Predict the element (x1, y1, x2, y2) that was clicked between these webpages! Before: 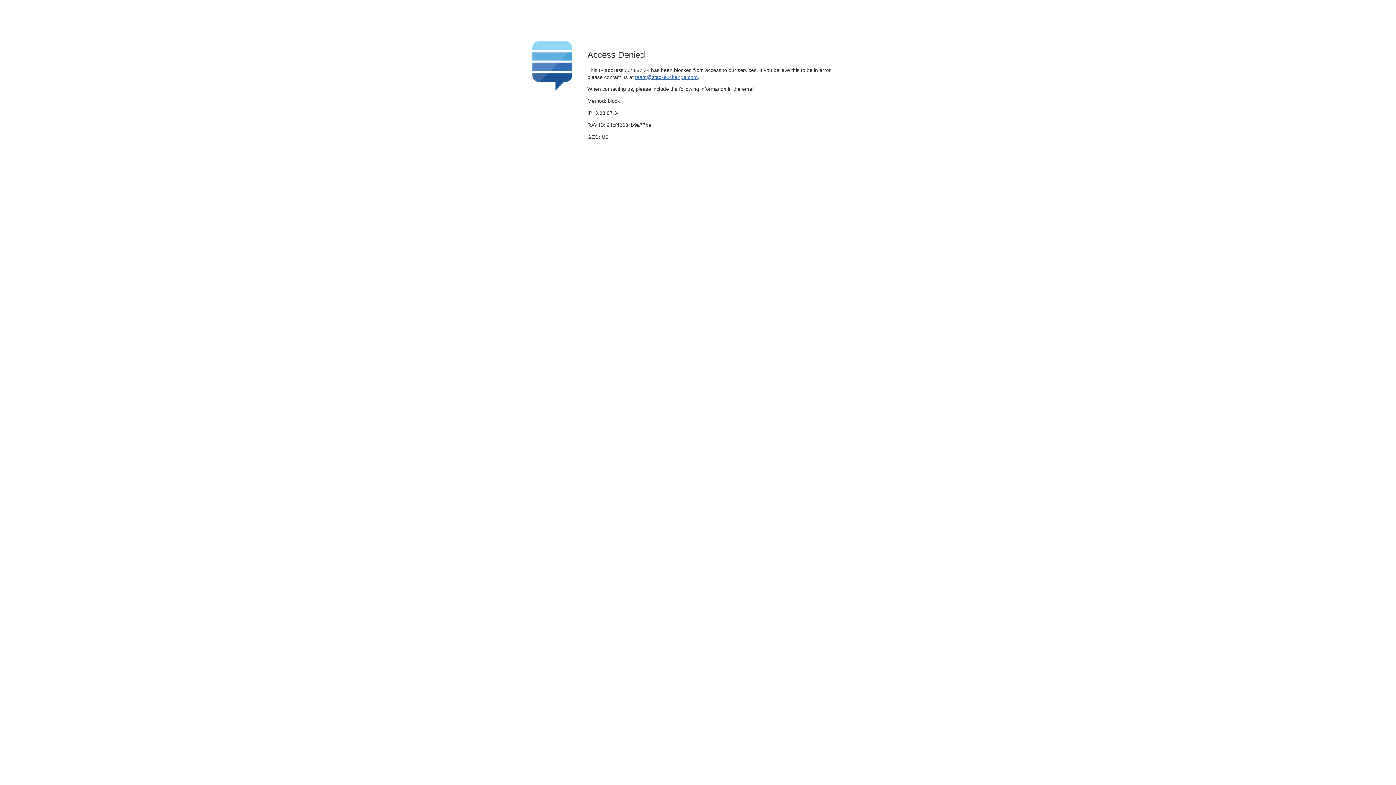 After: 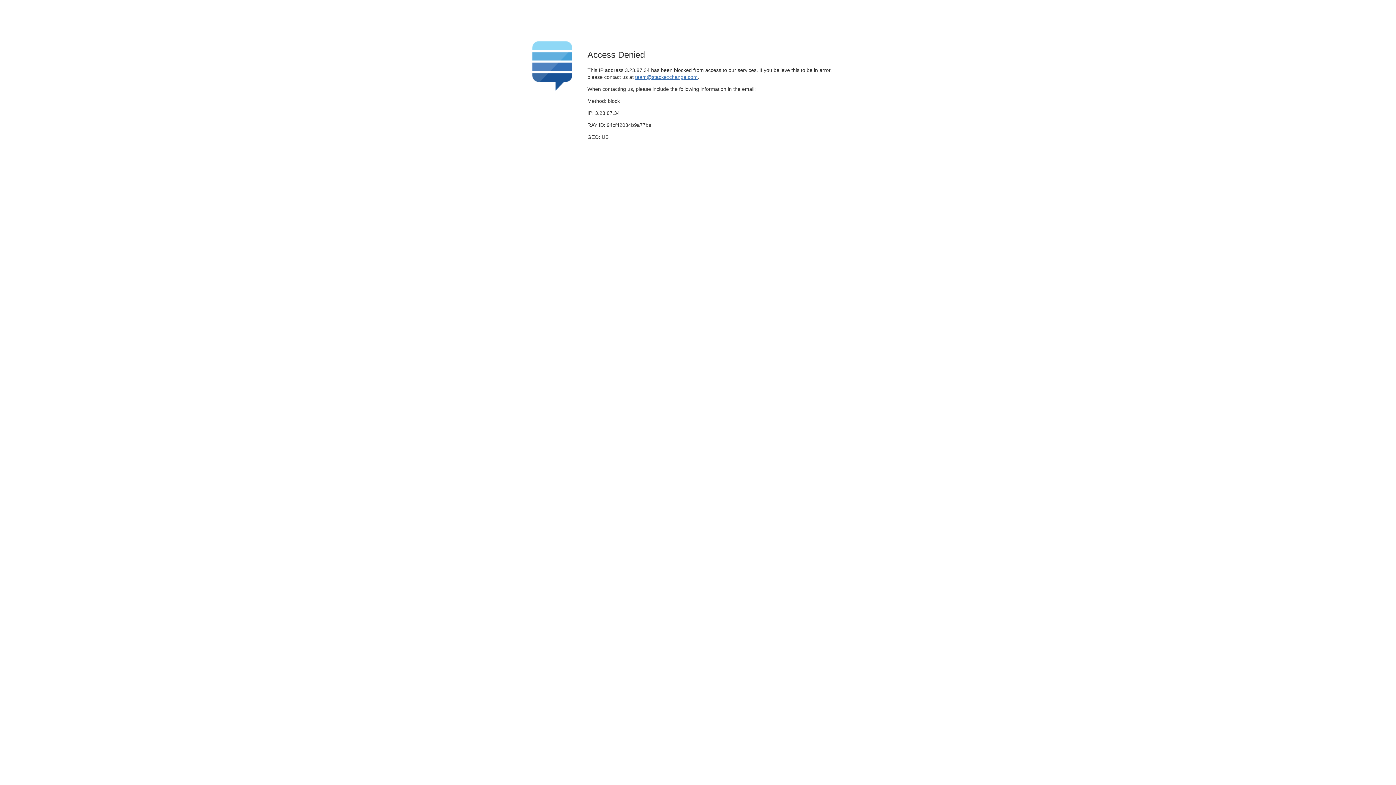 Action: label: team@stackexchange.com bbox: (635, 74, 697, 79)